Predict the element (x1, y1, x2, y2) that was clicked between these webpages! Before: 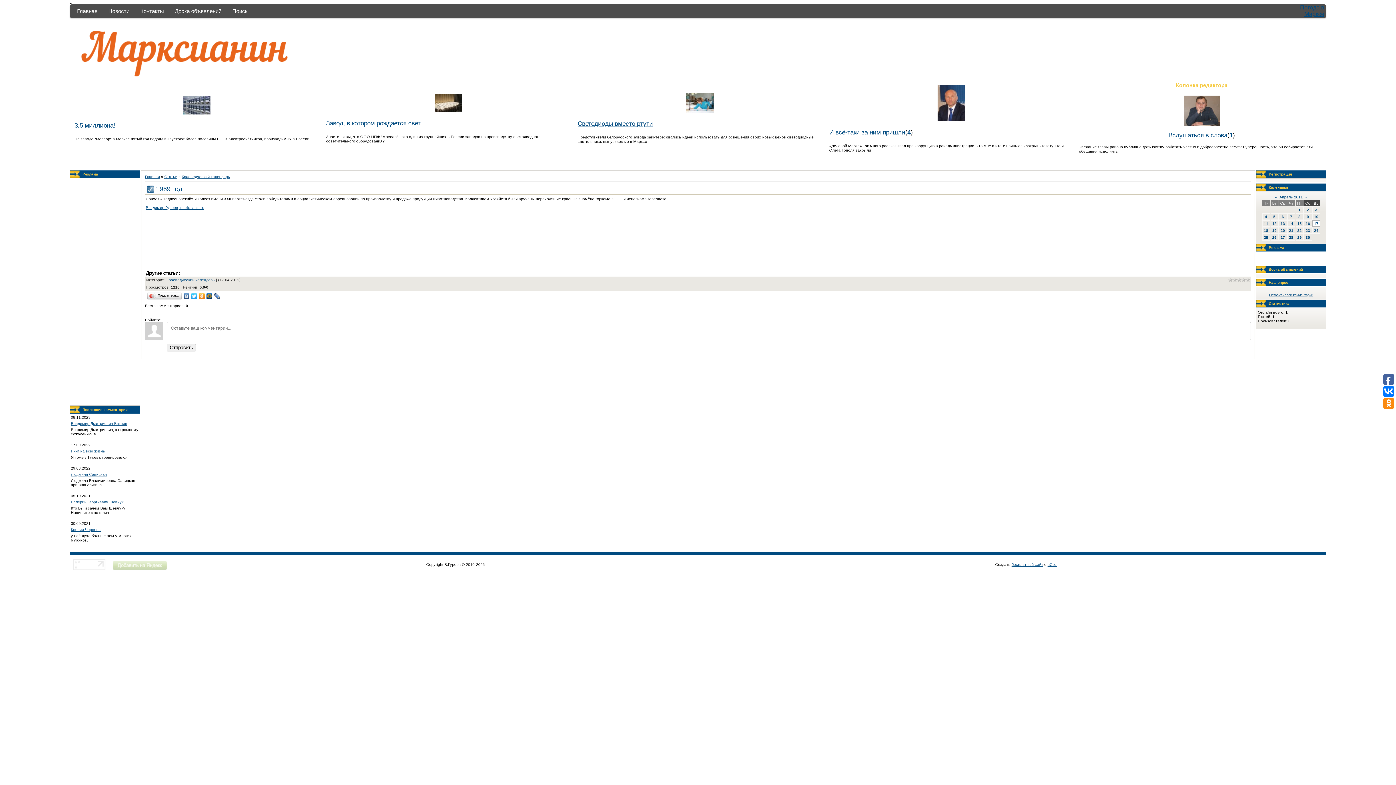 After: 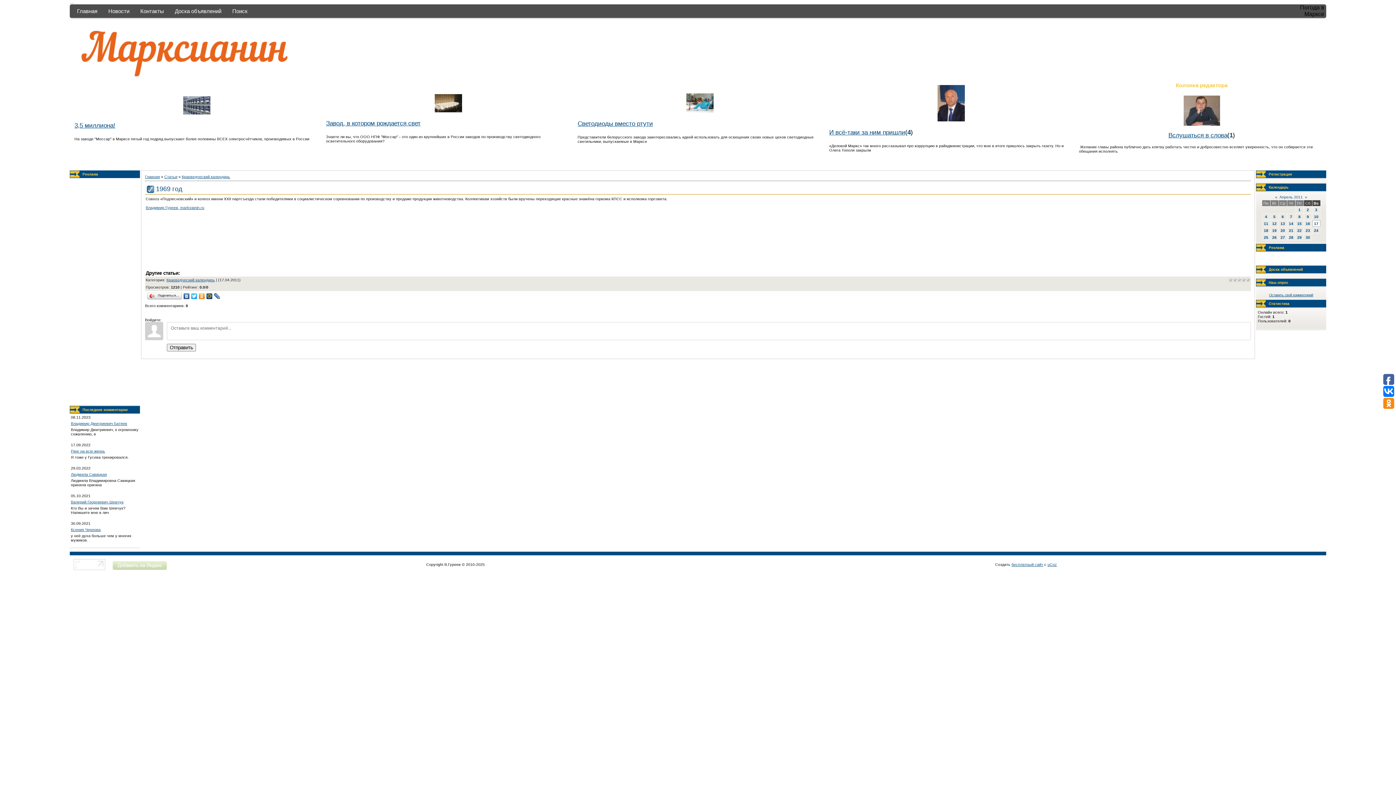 Action: bbox: (1300, 4, 1324, 17) label: Погода в Марксе